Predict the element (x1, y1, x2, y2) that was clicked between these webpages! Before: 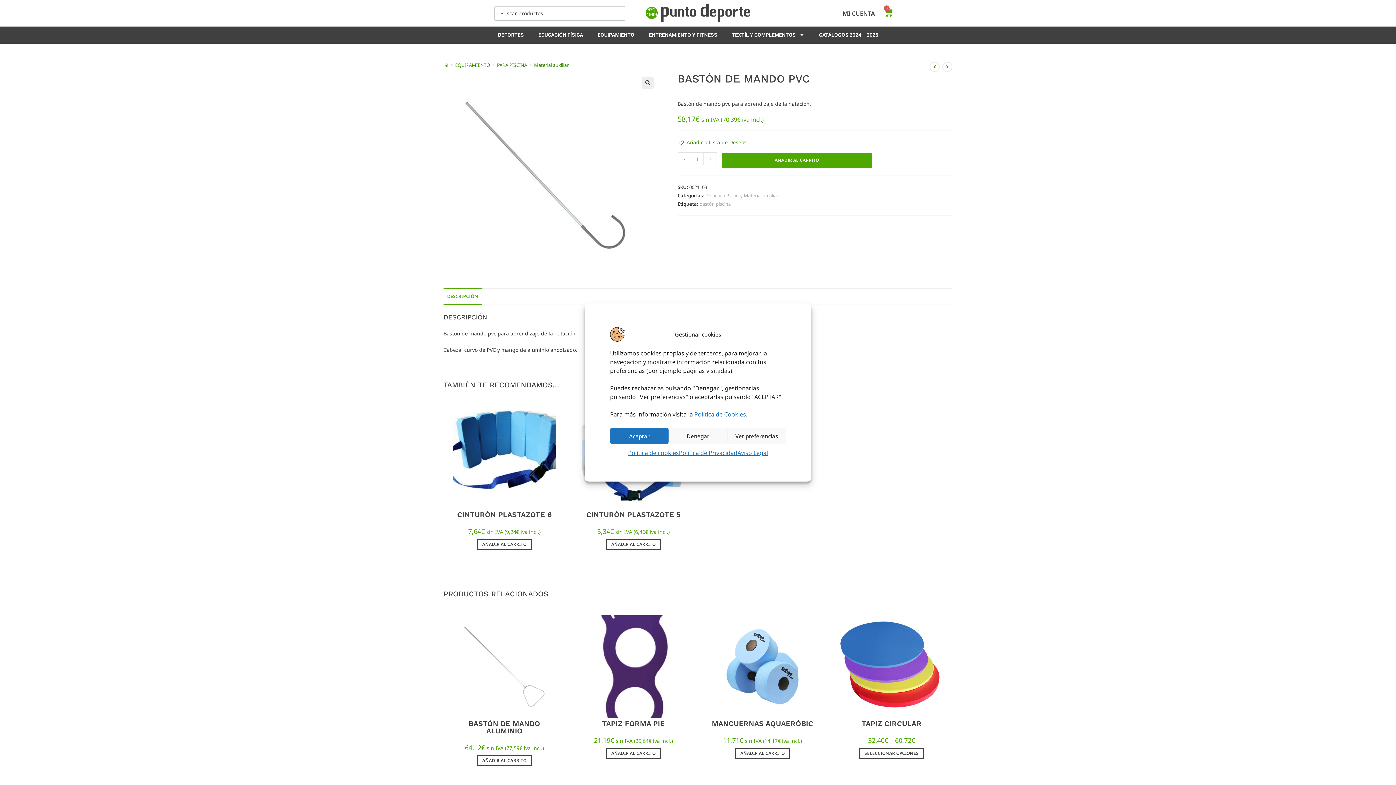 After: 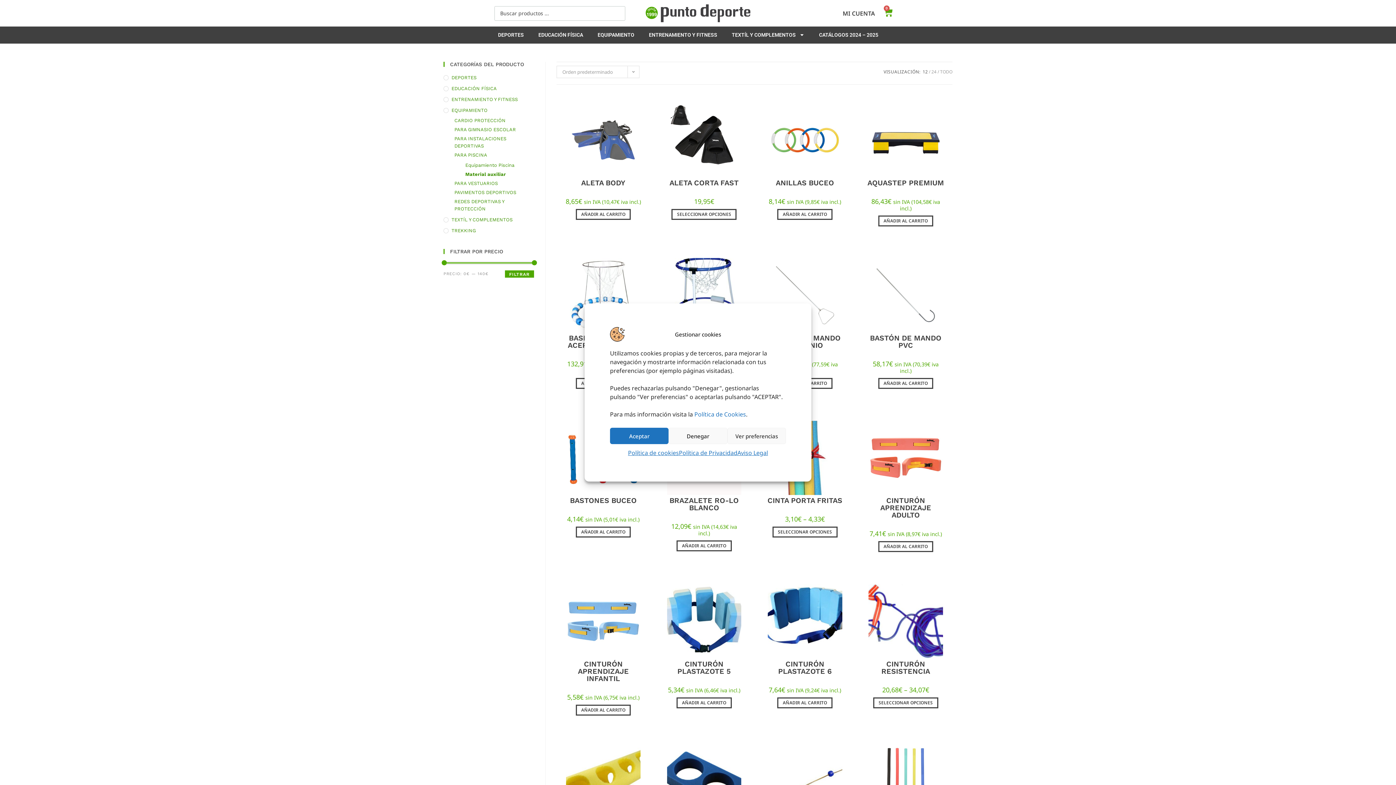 Action: bbox: (744, 192, 778, 198) label: Material auxiliar